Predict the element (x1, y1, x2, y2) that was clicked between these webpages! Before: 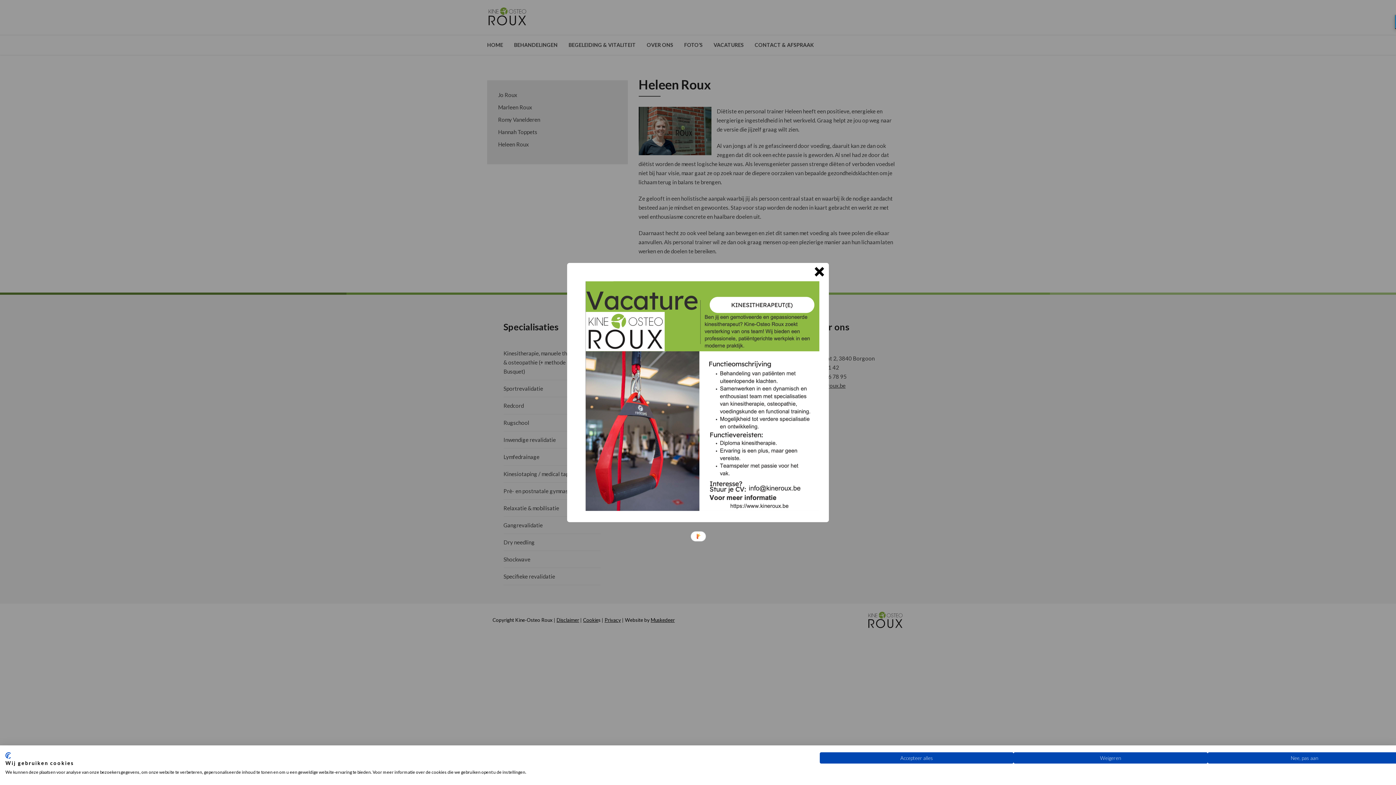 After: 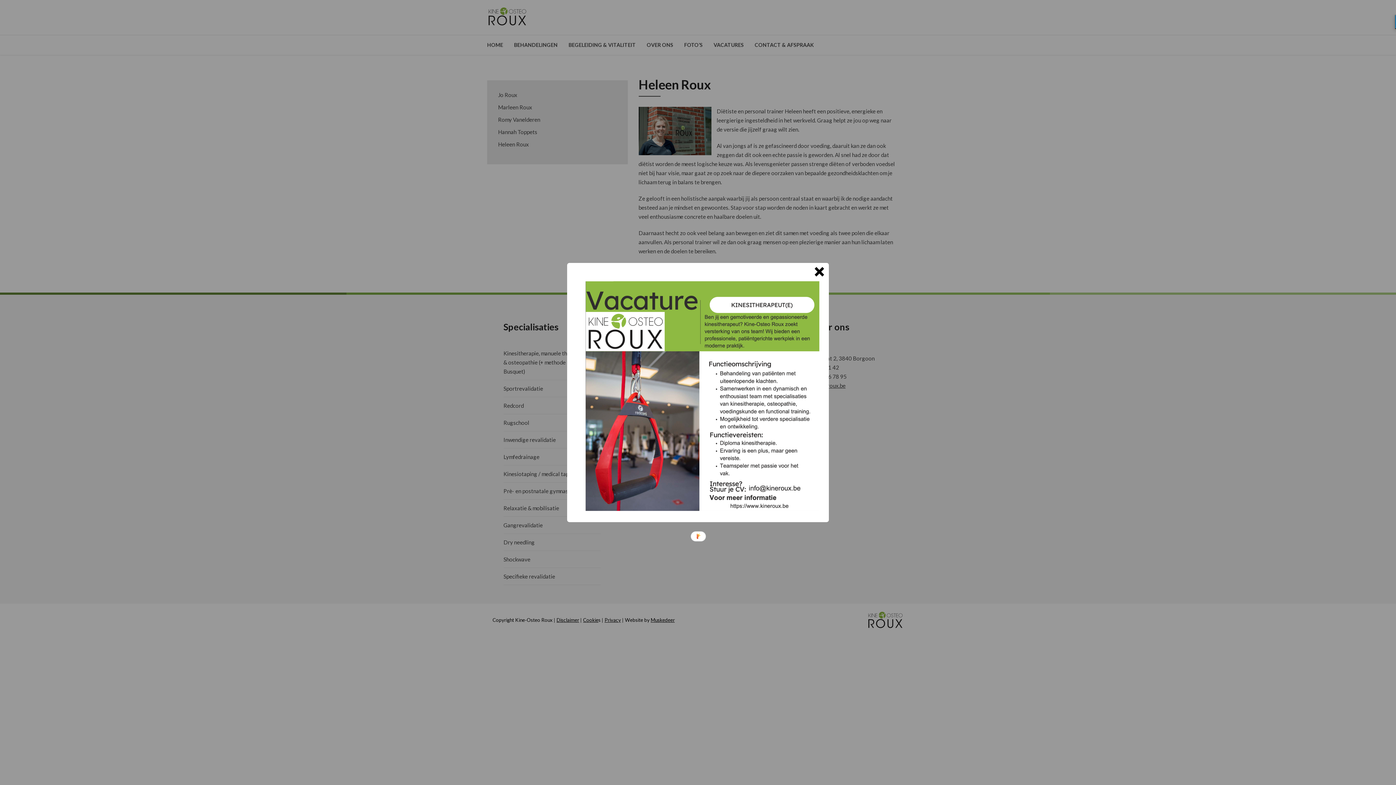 Action: label: Accepteer alle cookies bbox: (820, 752, 1013, 764)